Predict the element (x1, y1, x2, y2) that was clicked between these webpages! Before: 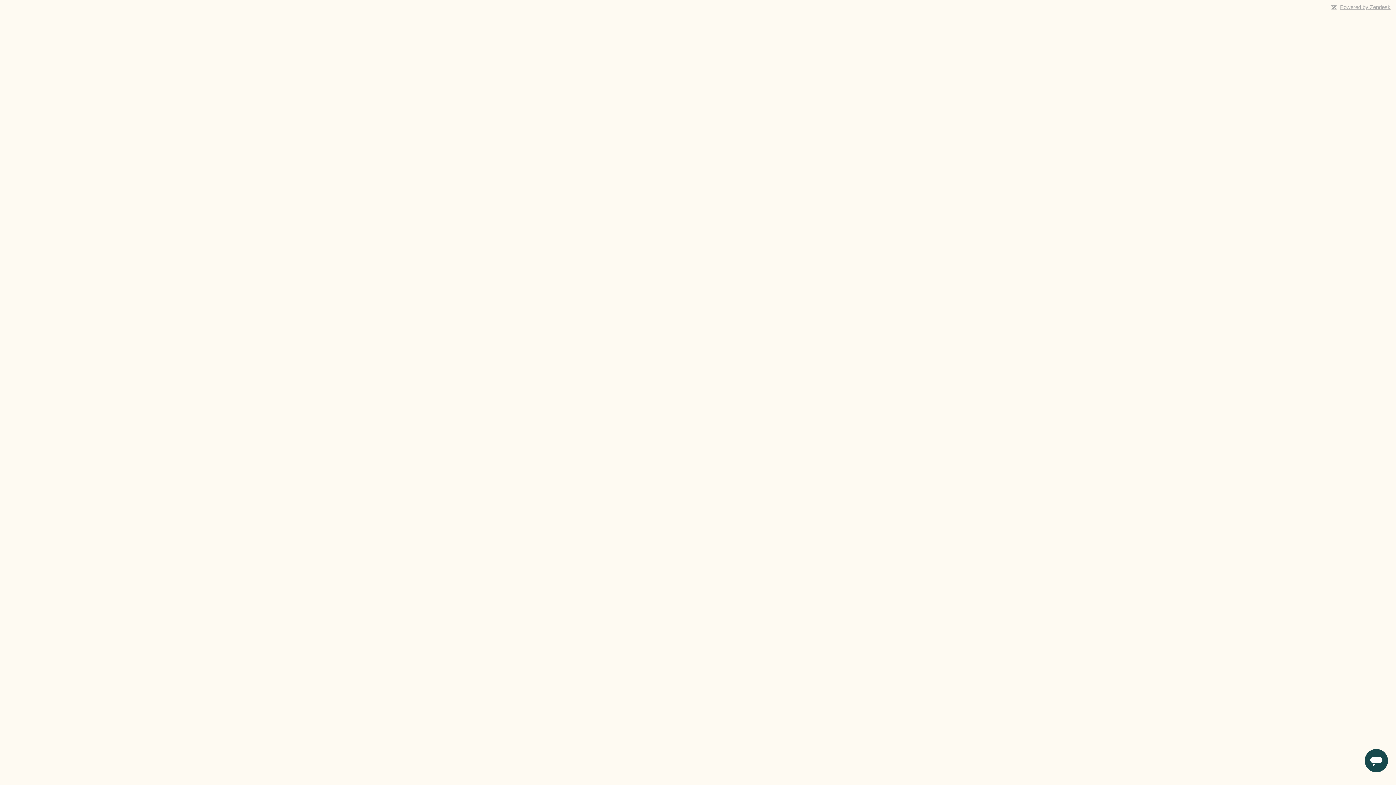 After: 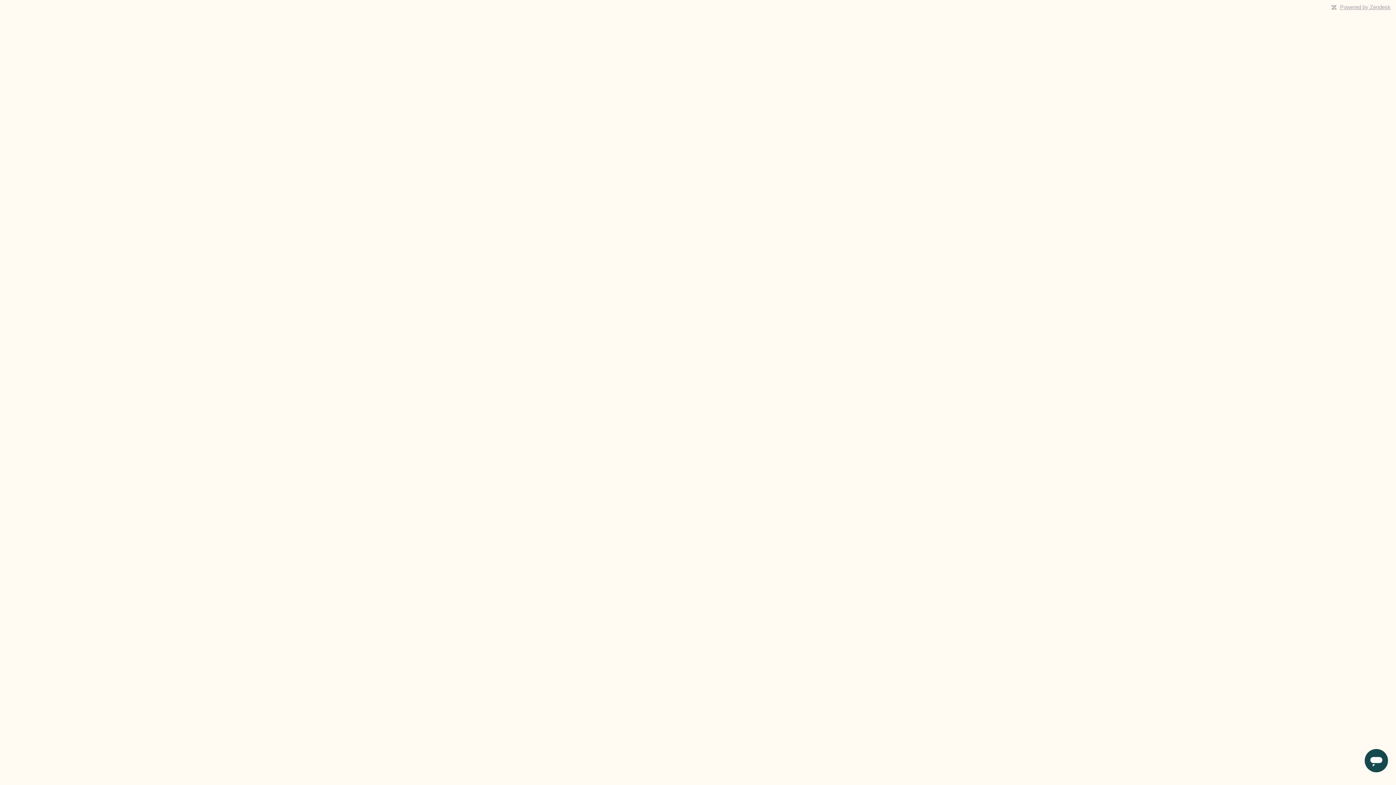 Action: label: Powered by Zendesk bbox: (1340, 4, 1390, 10)